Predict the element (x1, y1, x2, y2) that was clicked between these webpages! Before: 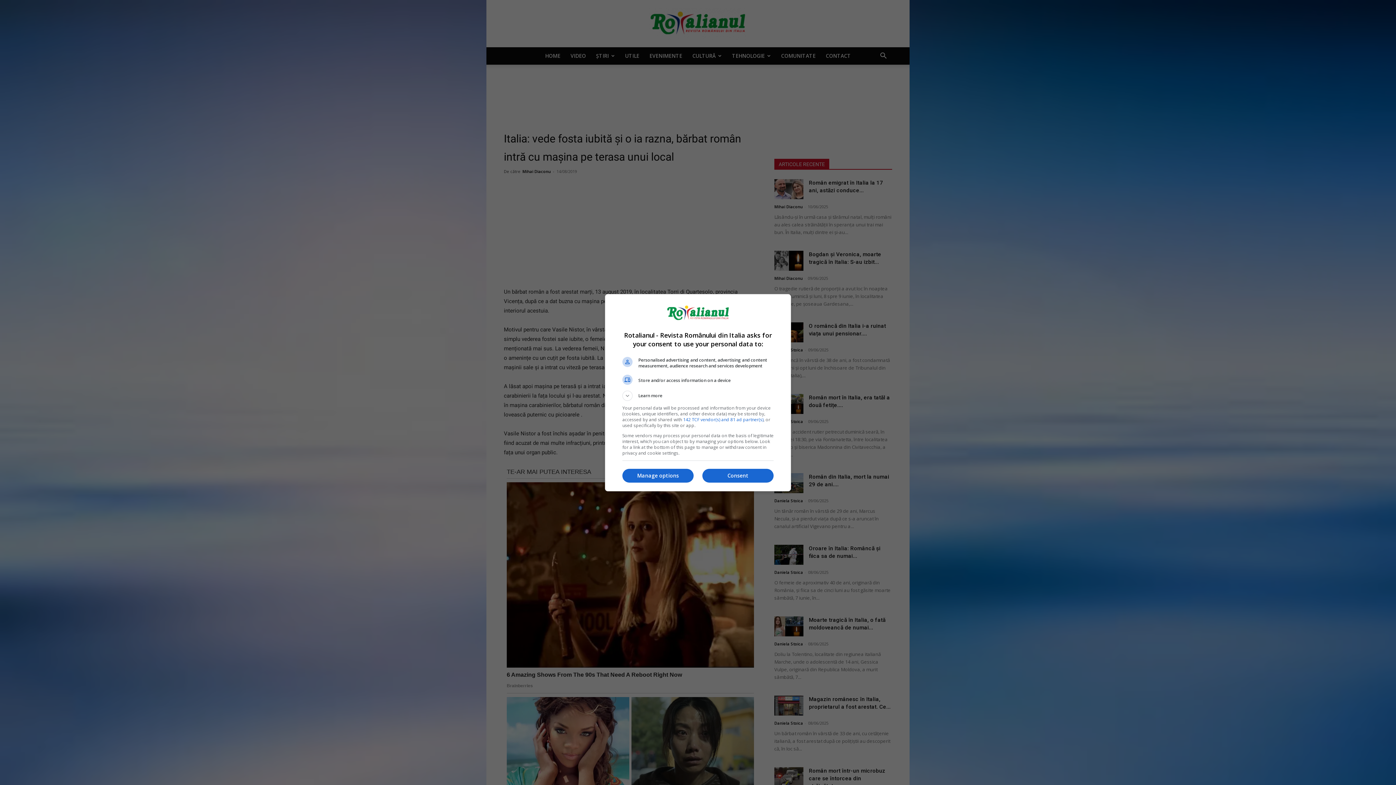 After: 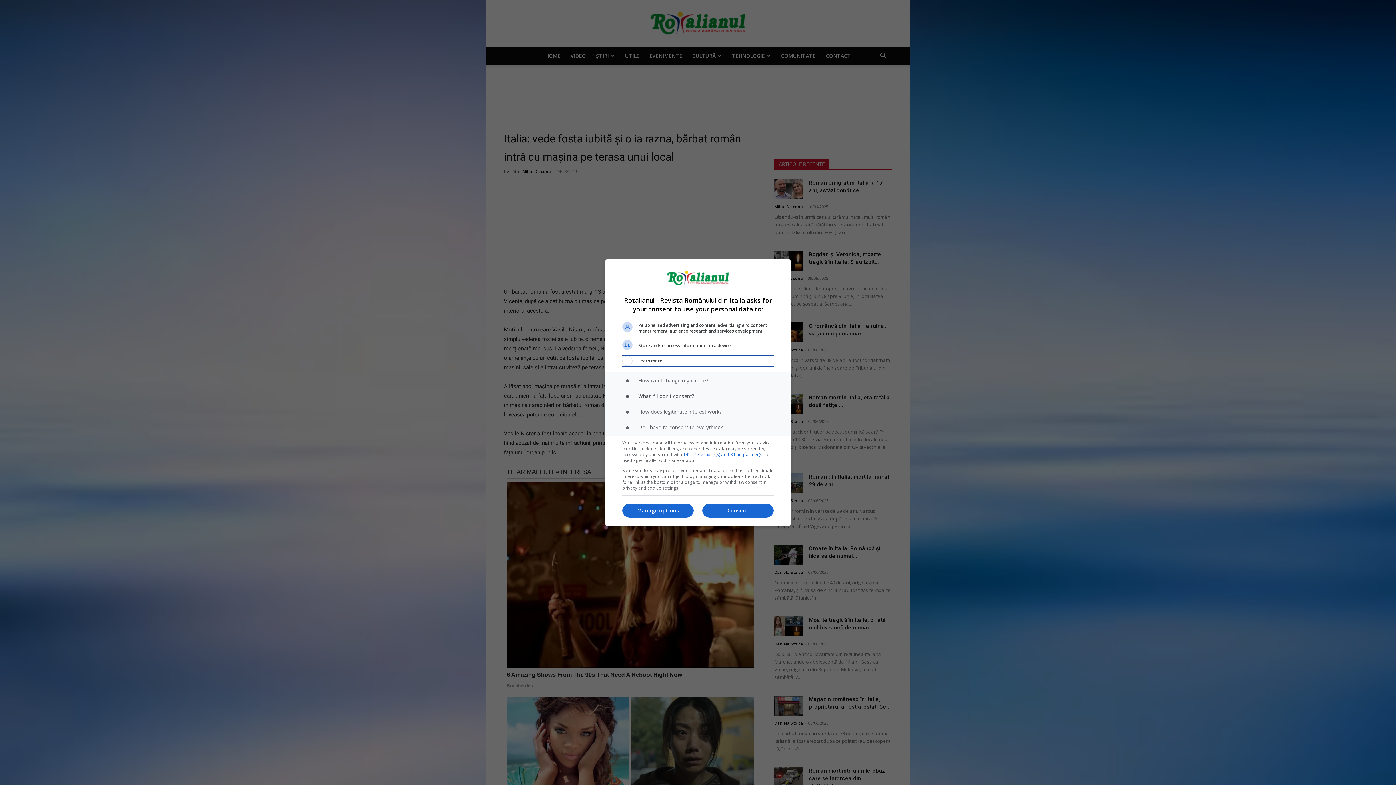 Action: label: Learn more bbox: (622, 390, 773, 400)